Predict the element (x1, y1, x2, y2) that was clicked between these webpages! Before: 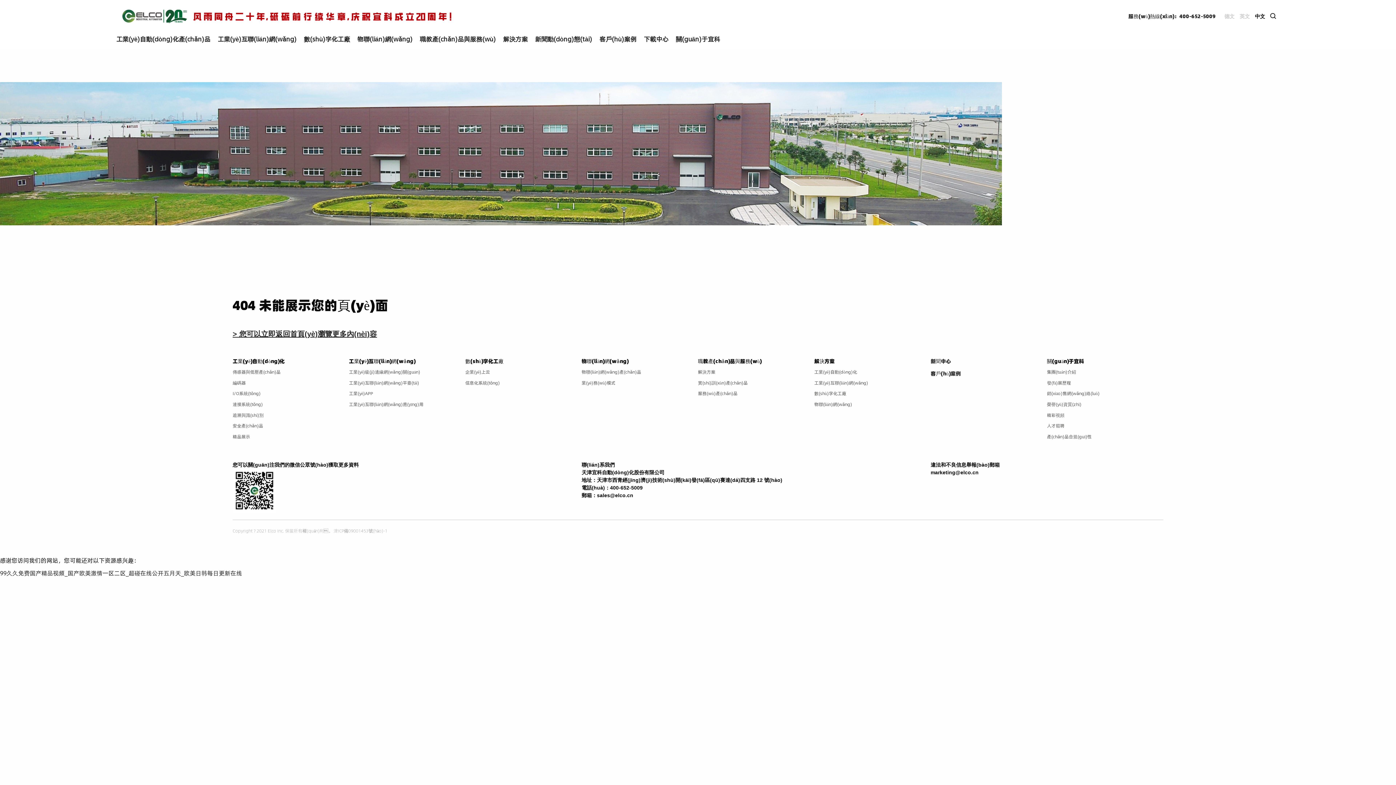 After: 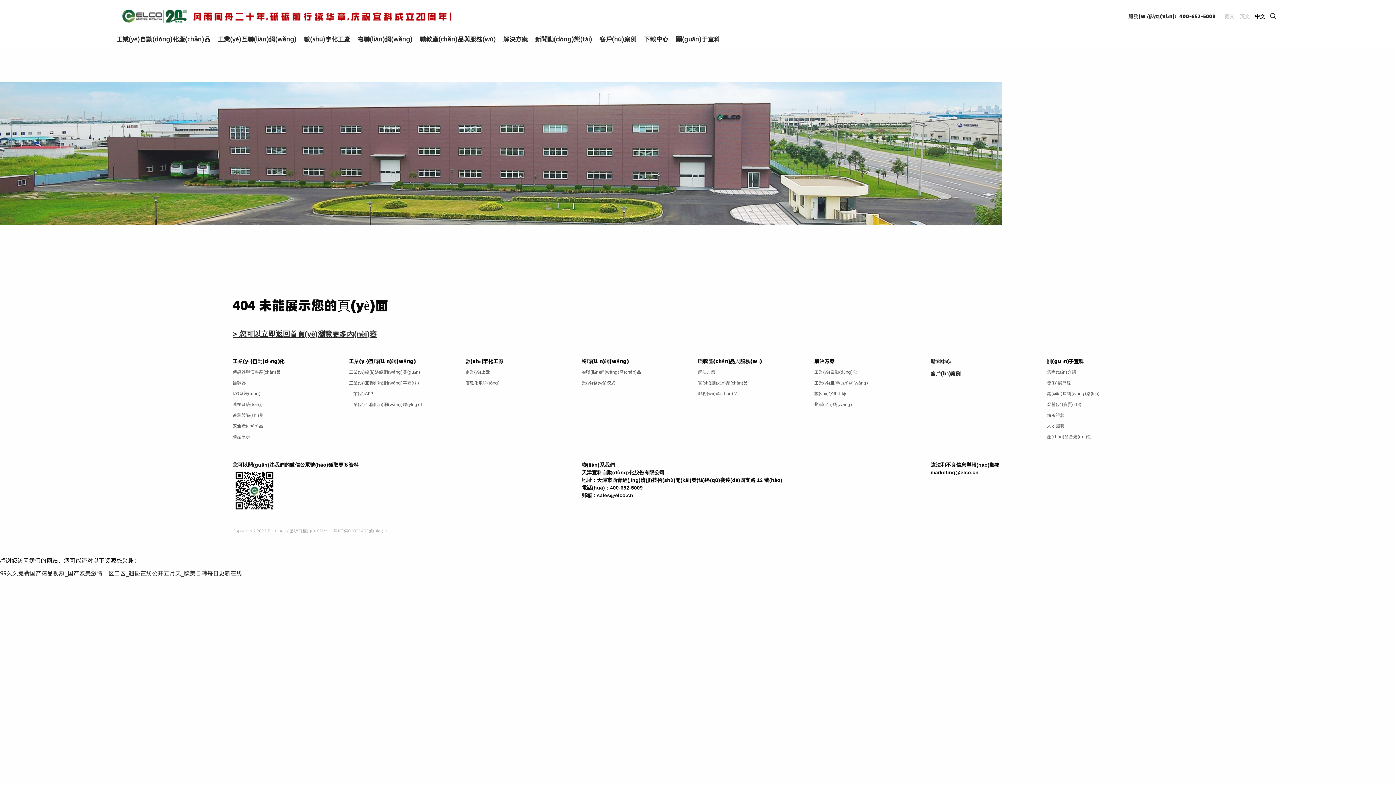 Action: label: 德文 bbox: (1224, 13, 1234, 19)